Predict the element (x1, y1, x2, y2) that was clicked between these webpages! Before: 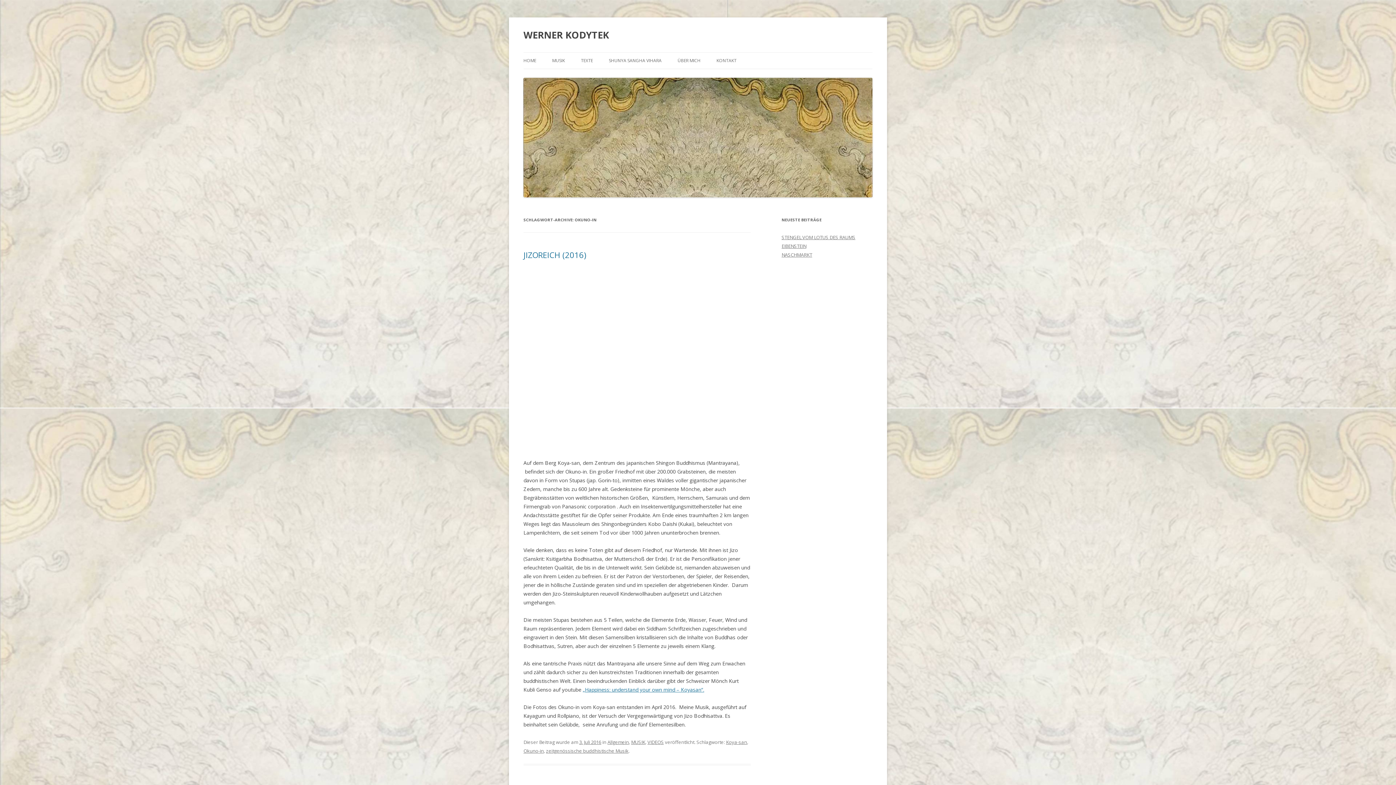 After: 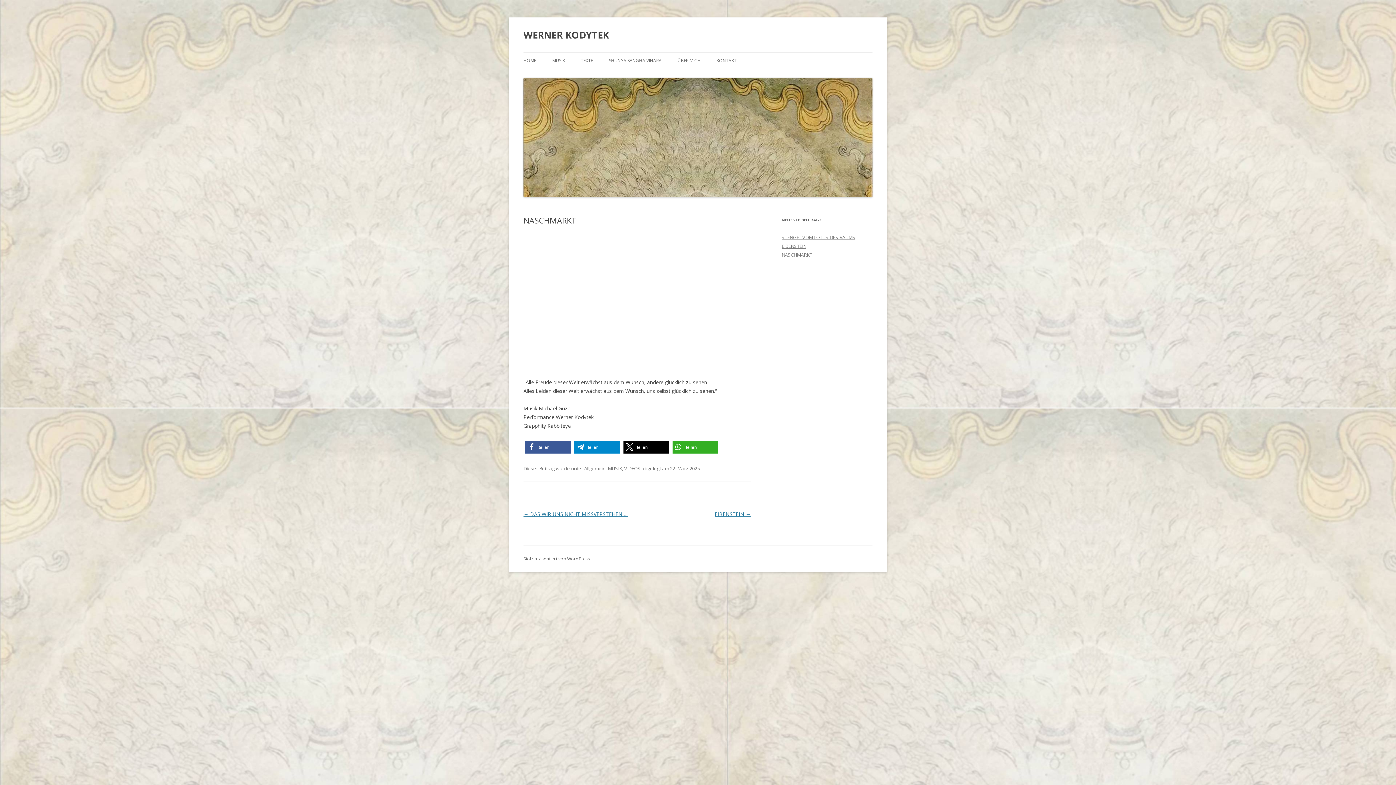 Action: bbox: (781, 251, 812, 258) label: NASCHMARKT